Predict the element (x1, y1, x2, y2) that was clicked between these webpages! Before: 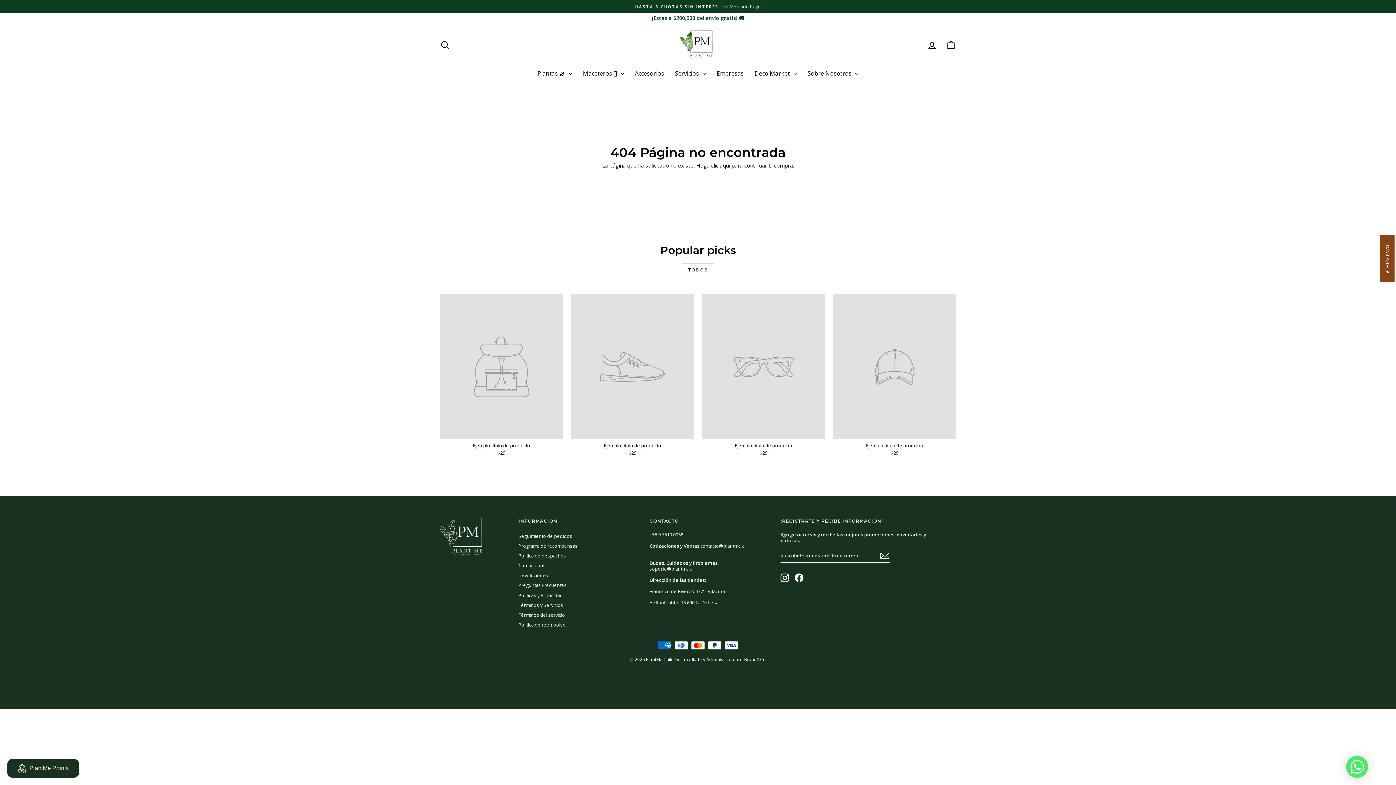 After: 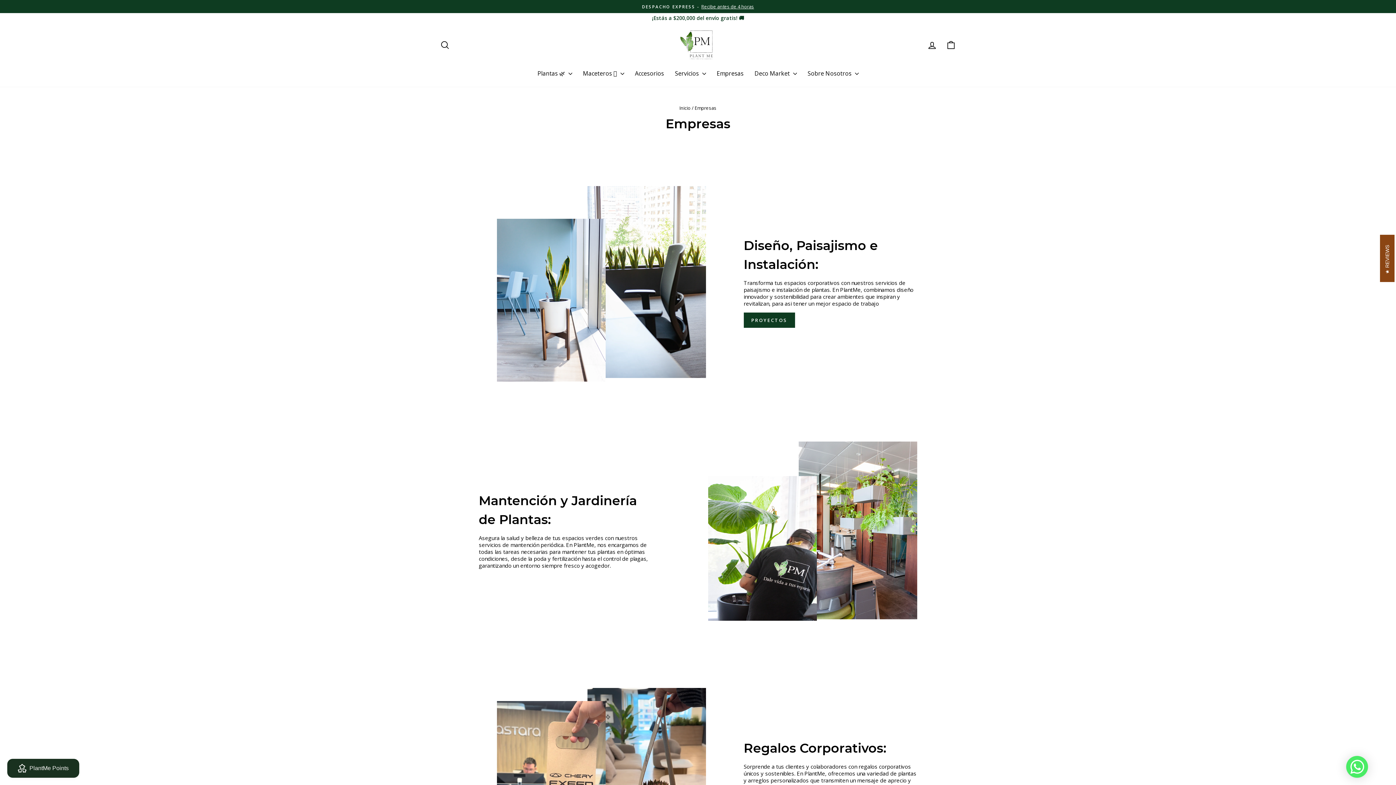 Action: bbox: (711, 66, 749, 79) label: Empresas